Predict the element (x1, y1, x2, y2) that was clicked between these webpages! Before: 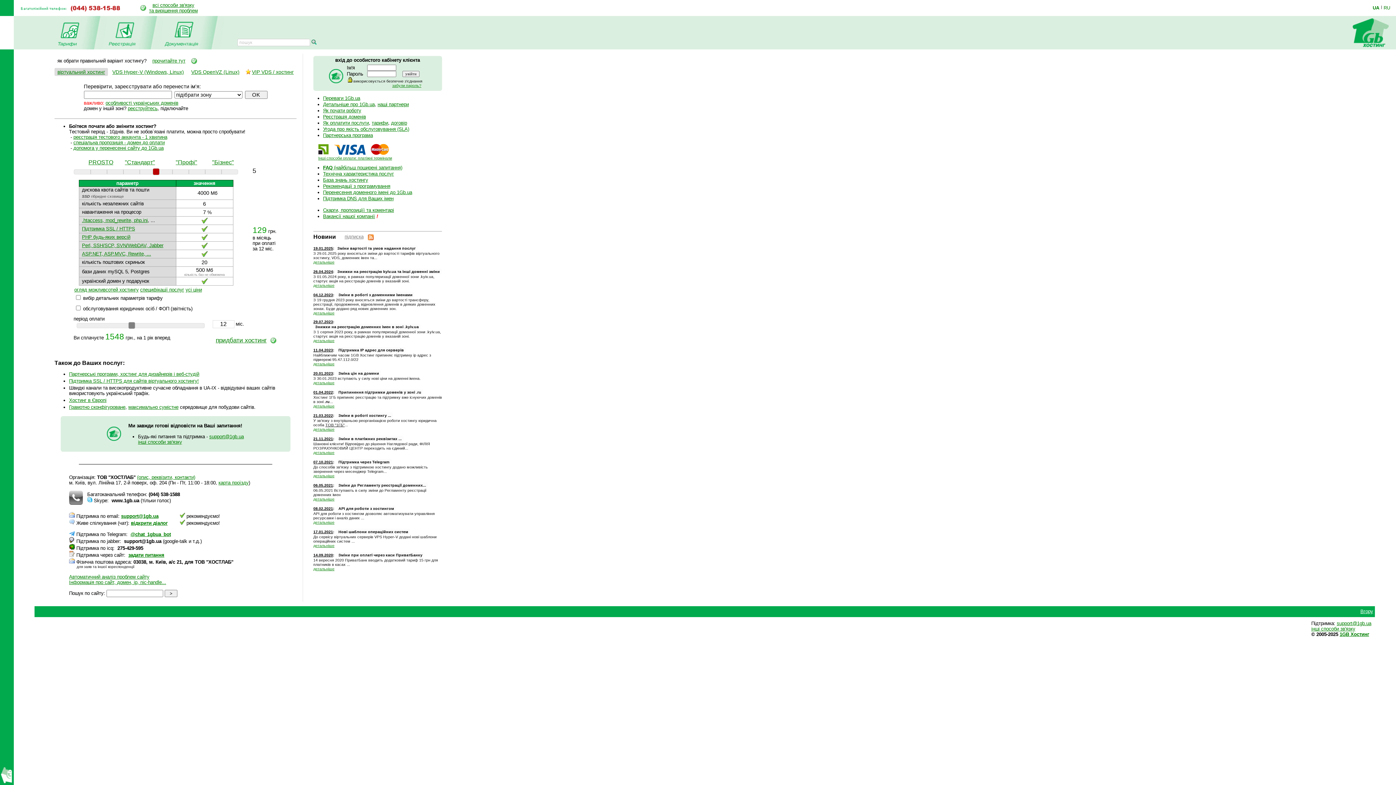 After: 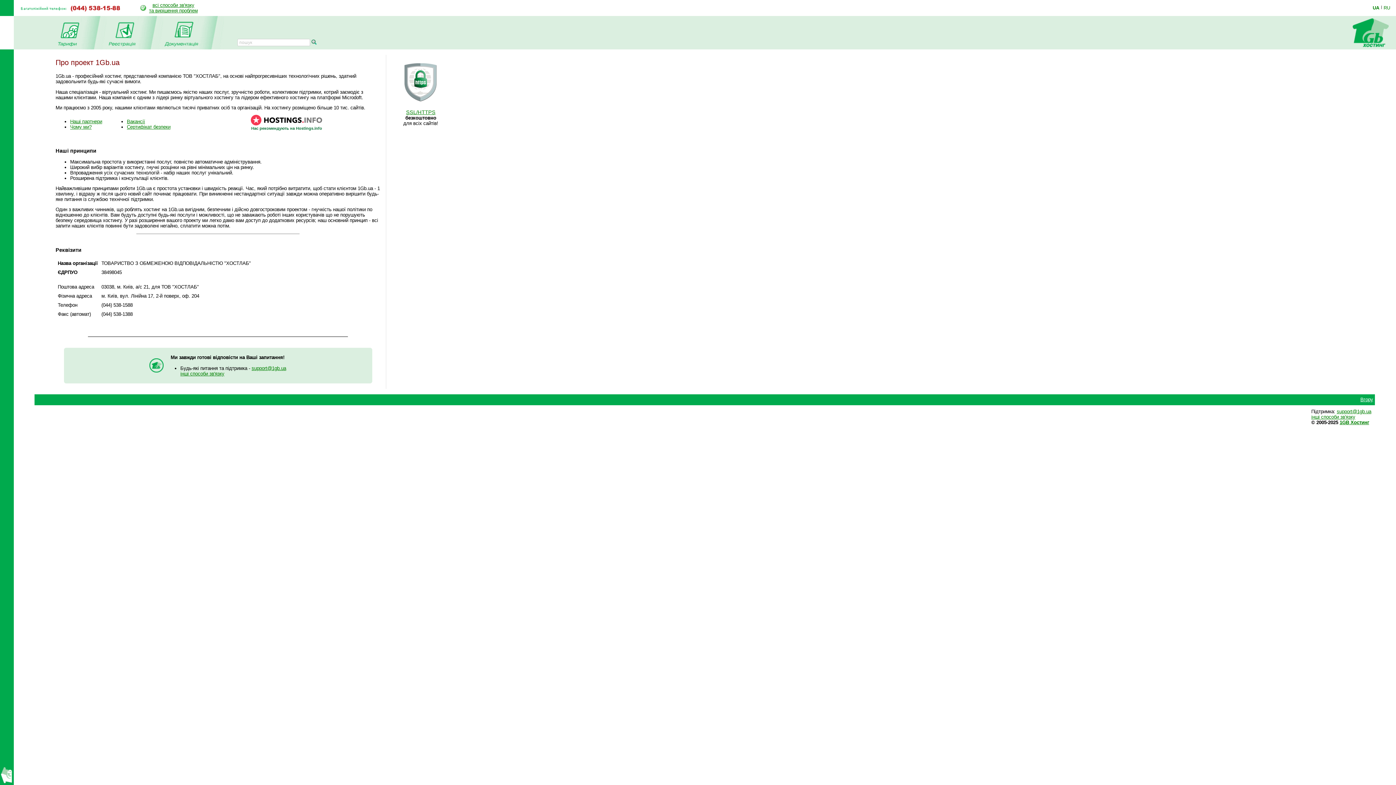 Action: bbox: (323, 101, 374, 107) label: Детальніше про 1Gb.ua